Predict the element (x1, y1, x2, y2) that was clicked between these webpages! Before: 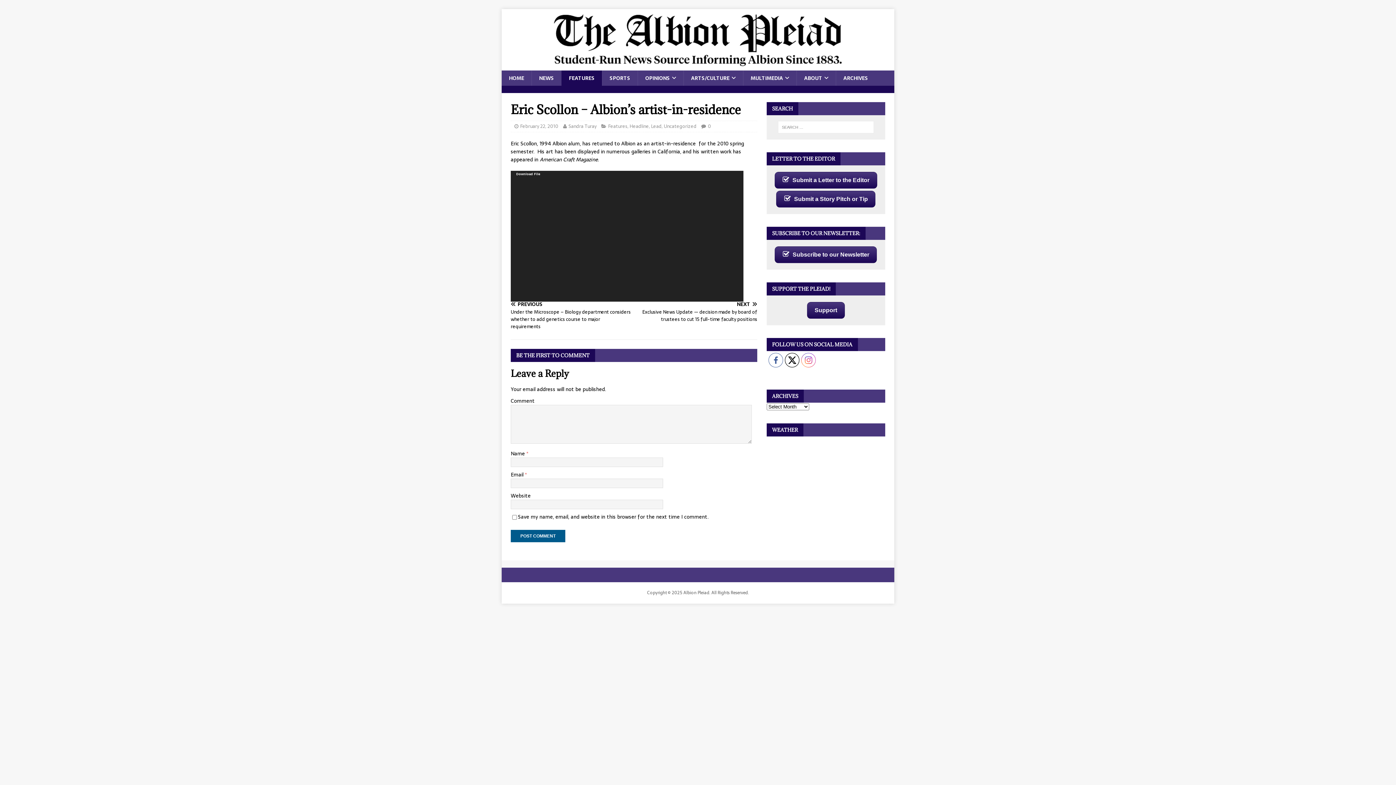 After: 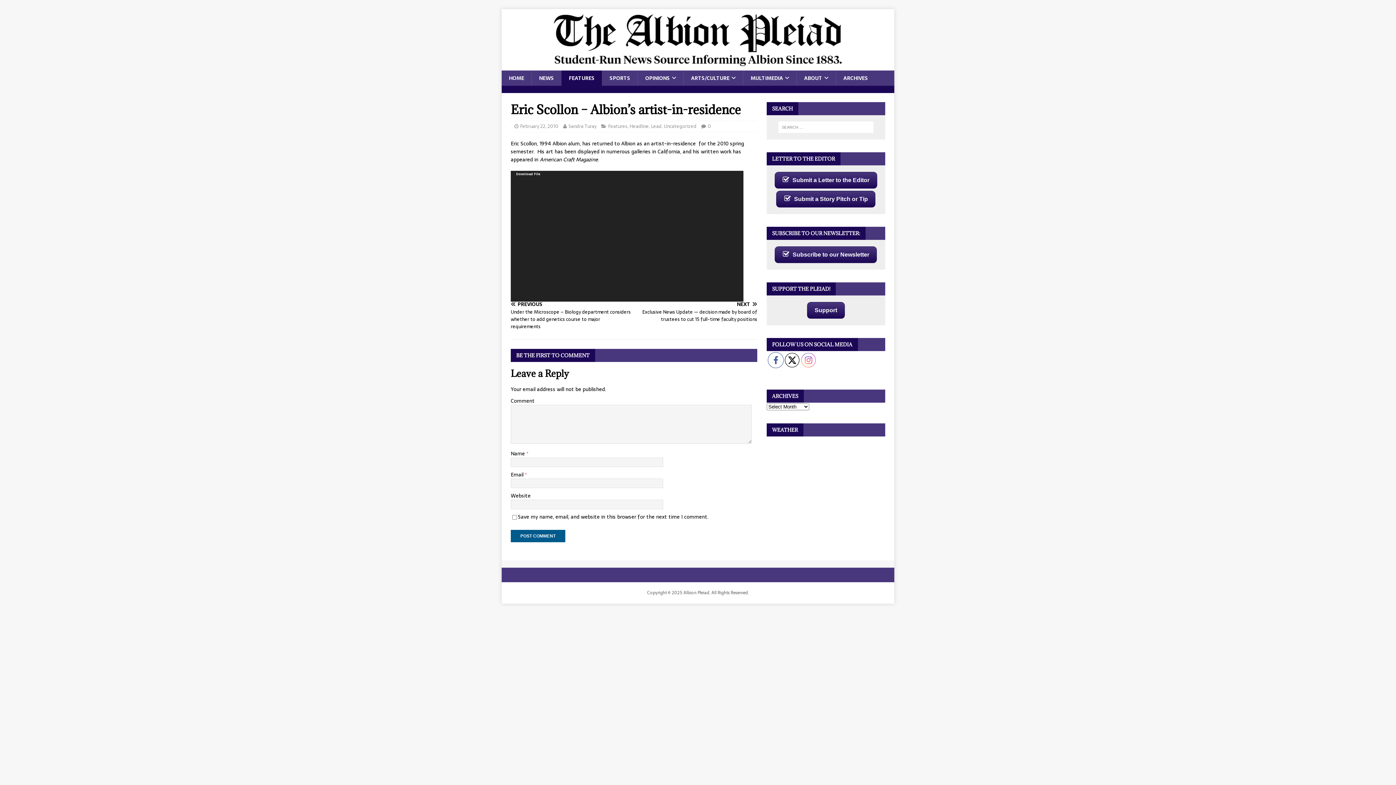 Action: bbox: (768, 352, 783, 367)